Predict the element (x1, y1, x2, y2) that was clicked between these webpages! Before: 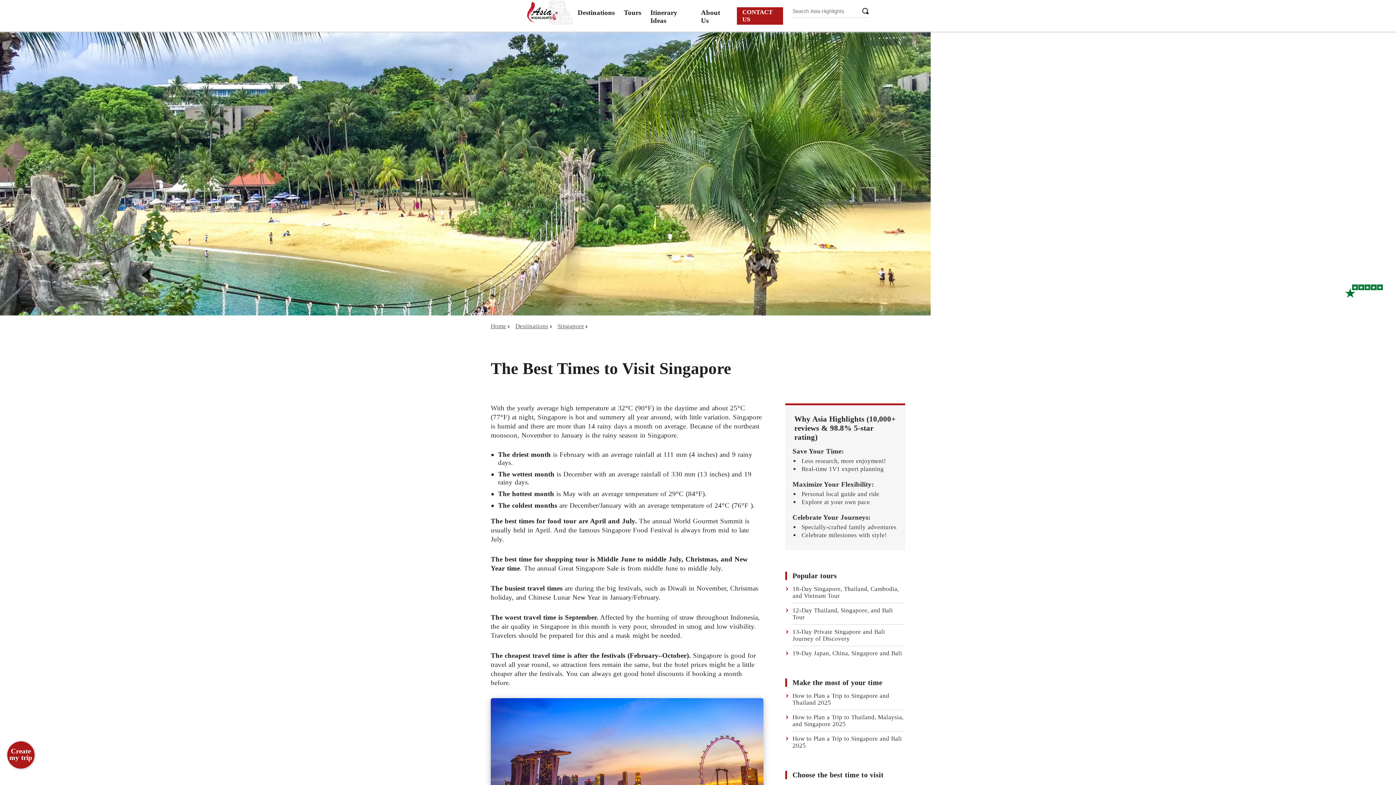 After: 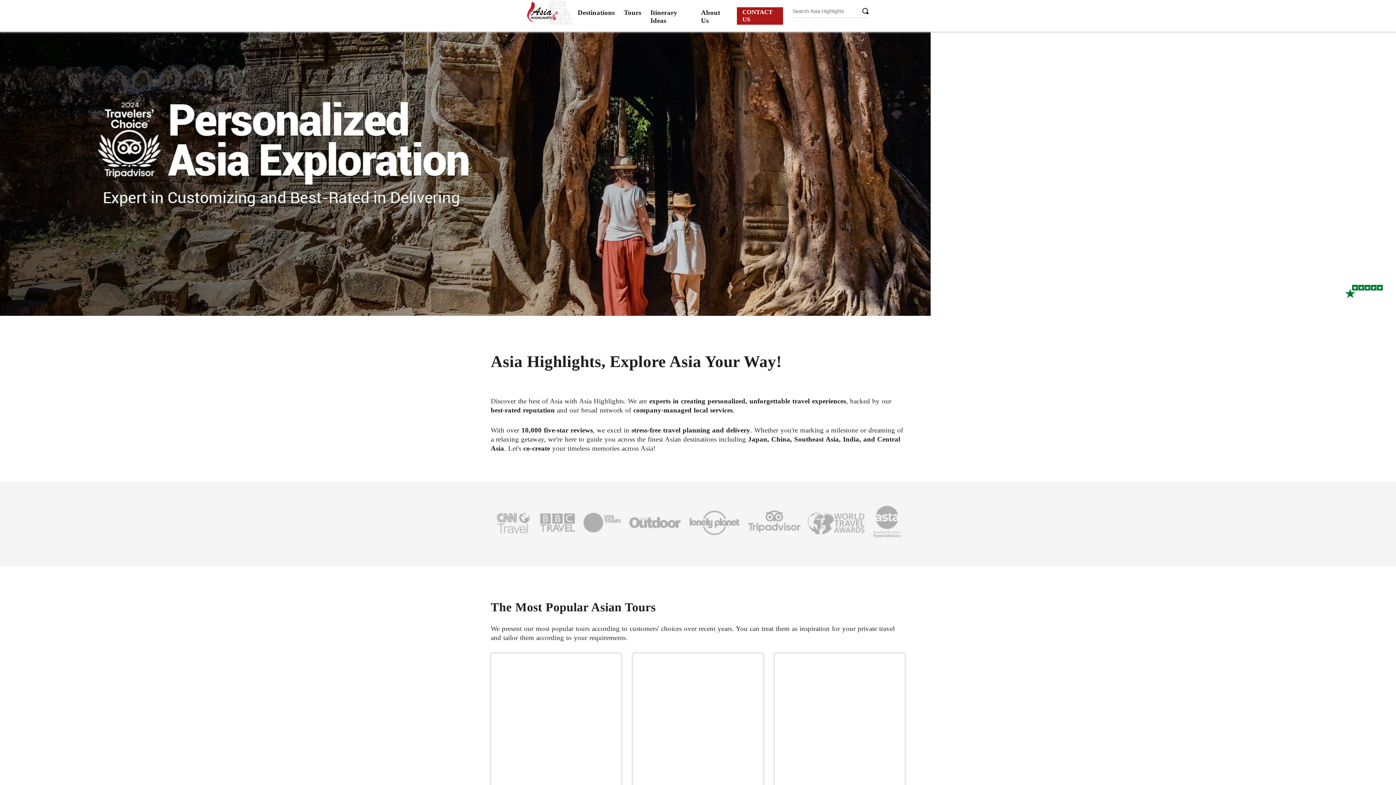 Action: bbox: (527, 0, 577, 24)